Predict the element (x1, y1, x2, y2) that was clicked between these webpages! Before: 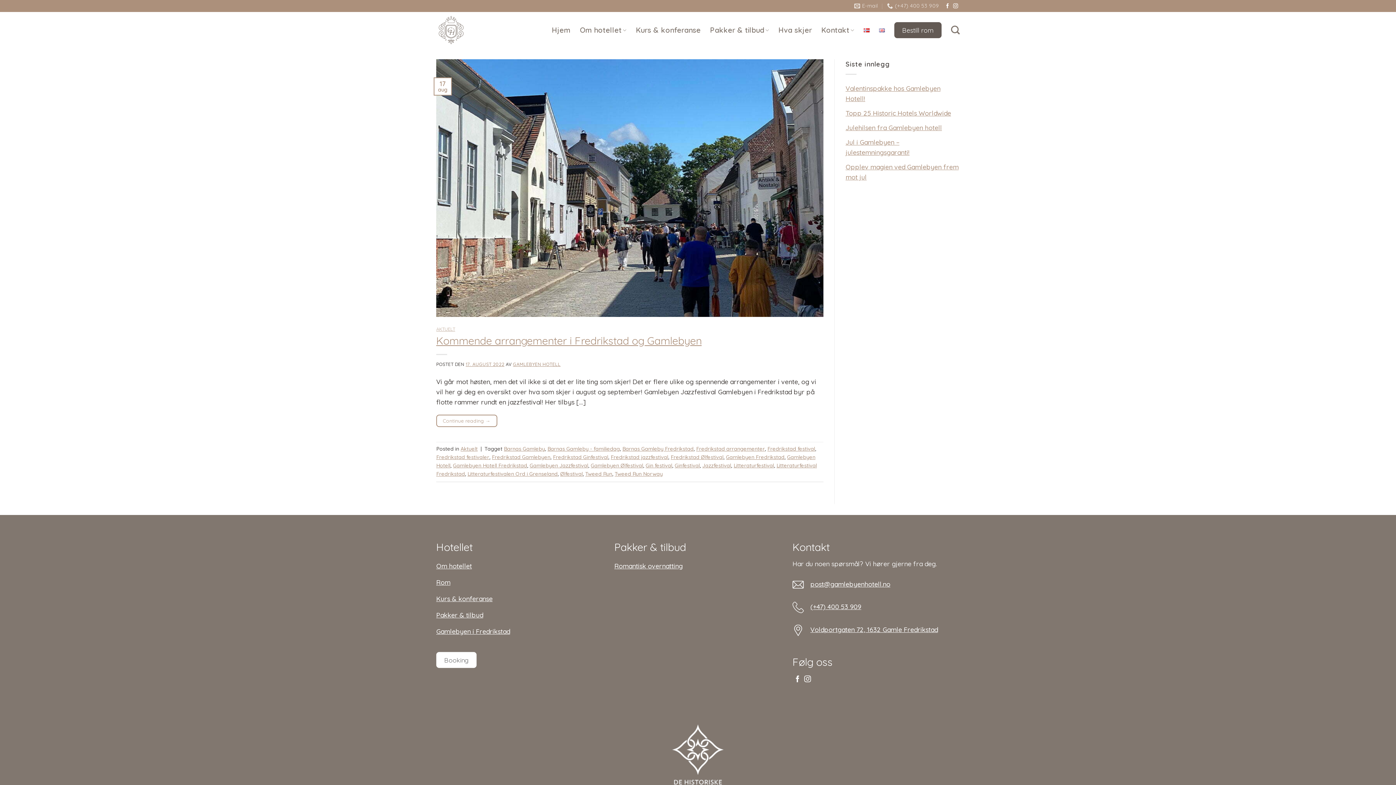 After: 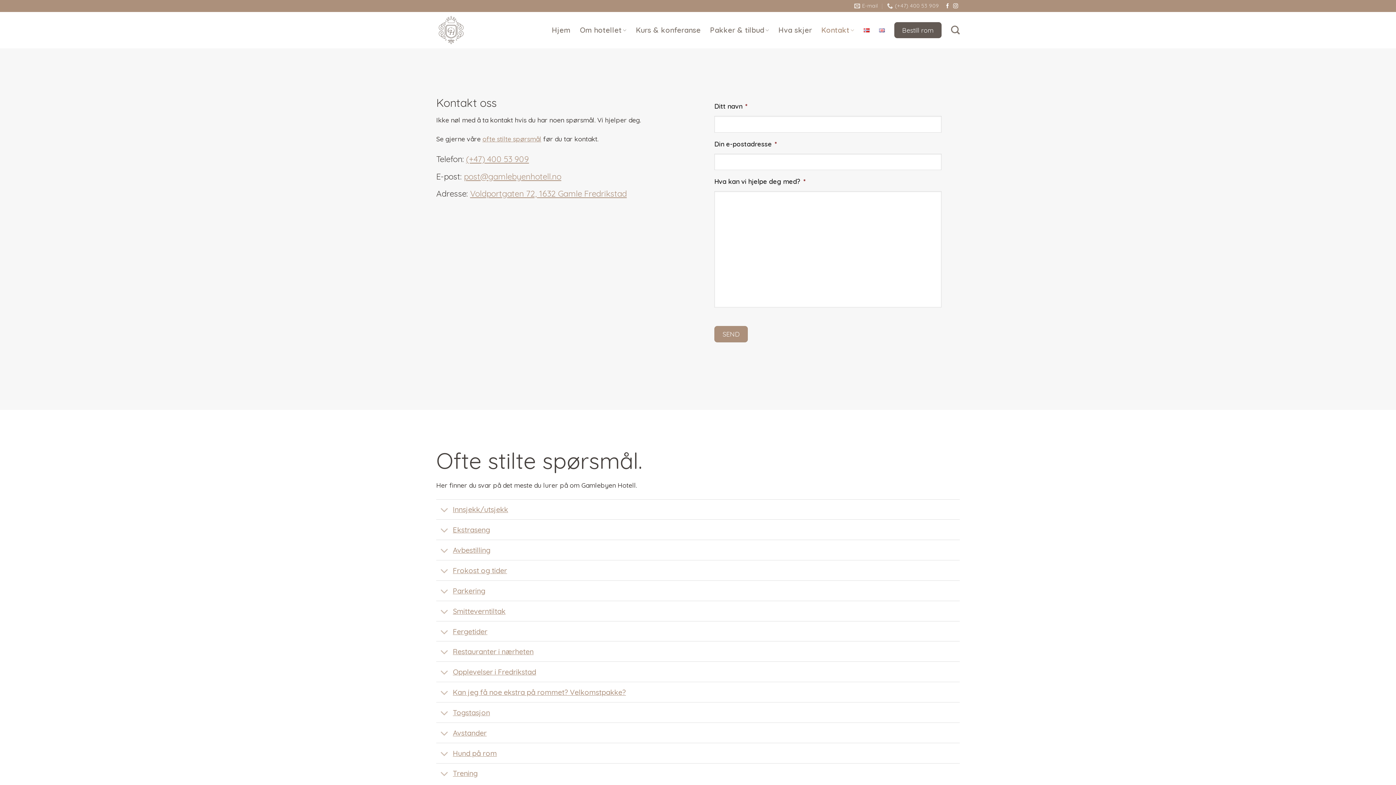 Action: bbox: (821, 23, 854, 37) label: Kontakt